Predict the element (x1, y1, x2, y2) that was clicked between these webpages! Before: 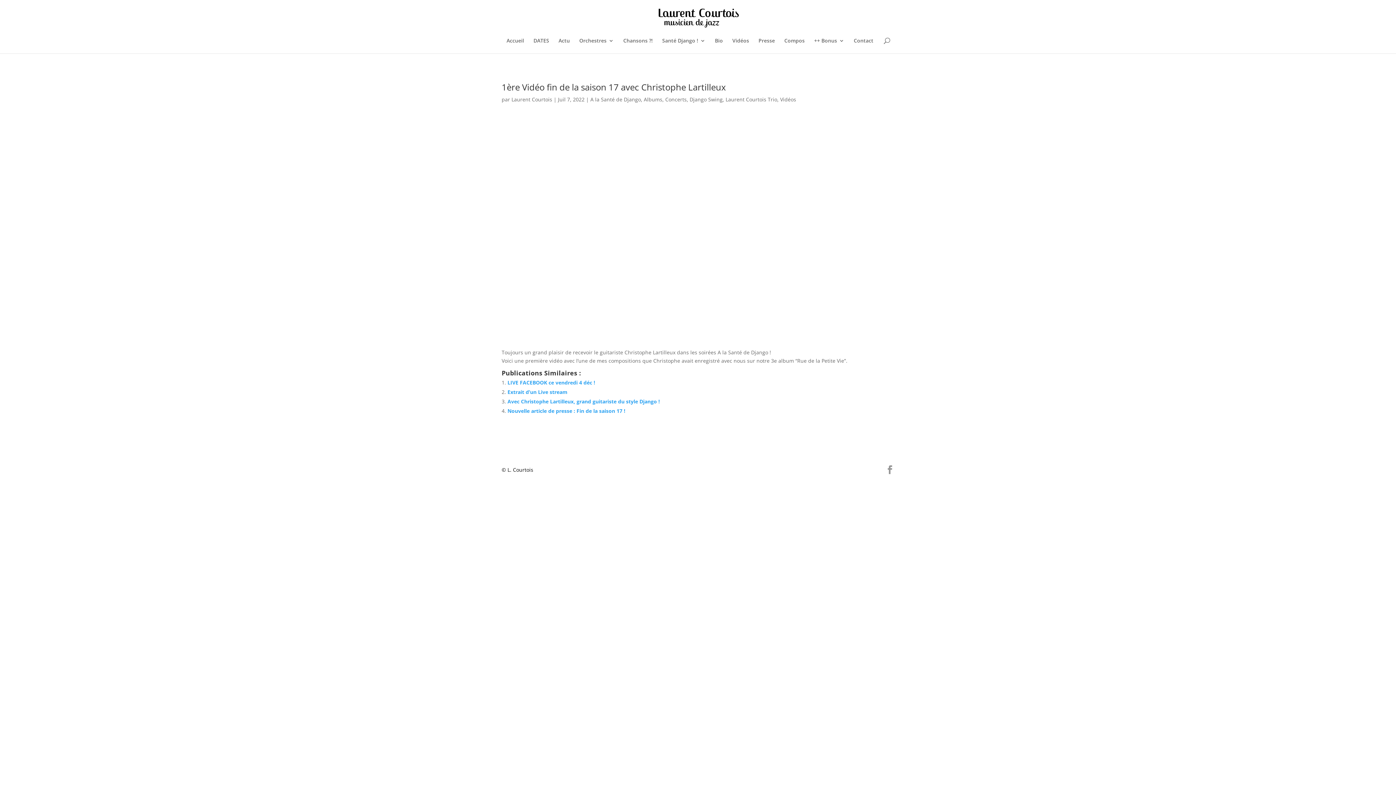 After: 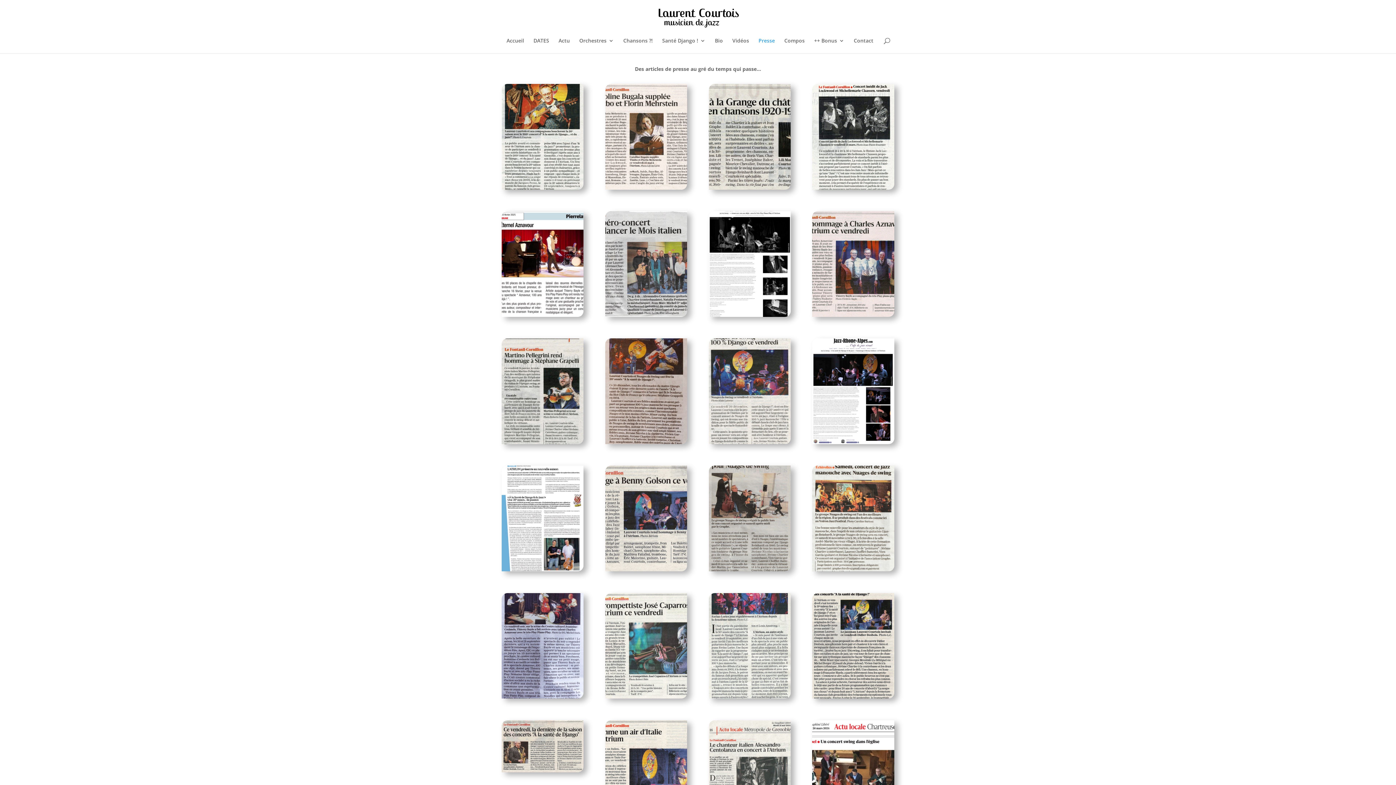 Action: label: Presse bbox: (758, 38, 775, 53)